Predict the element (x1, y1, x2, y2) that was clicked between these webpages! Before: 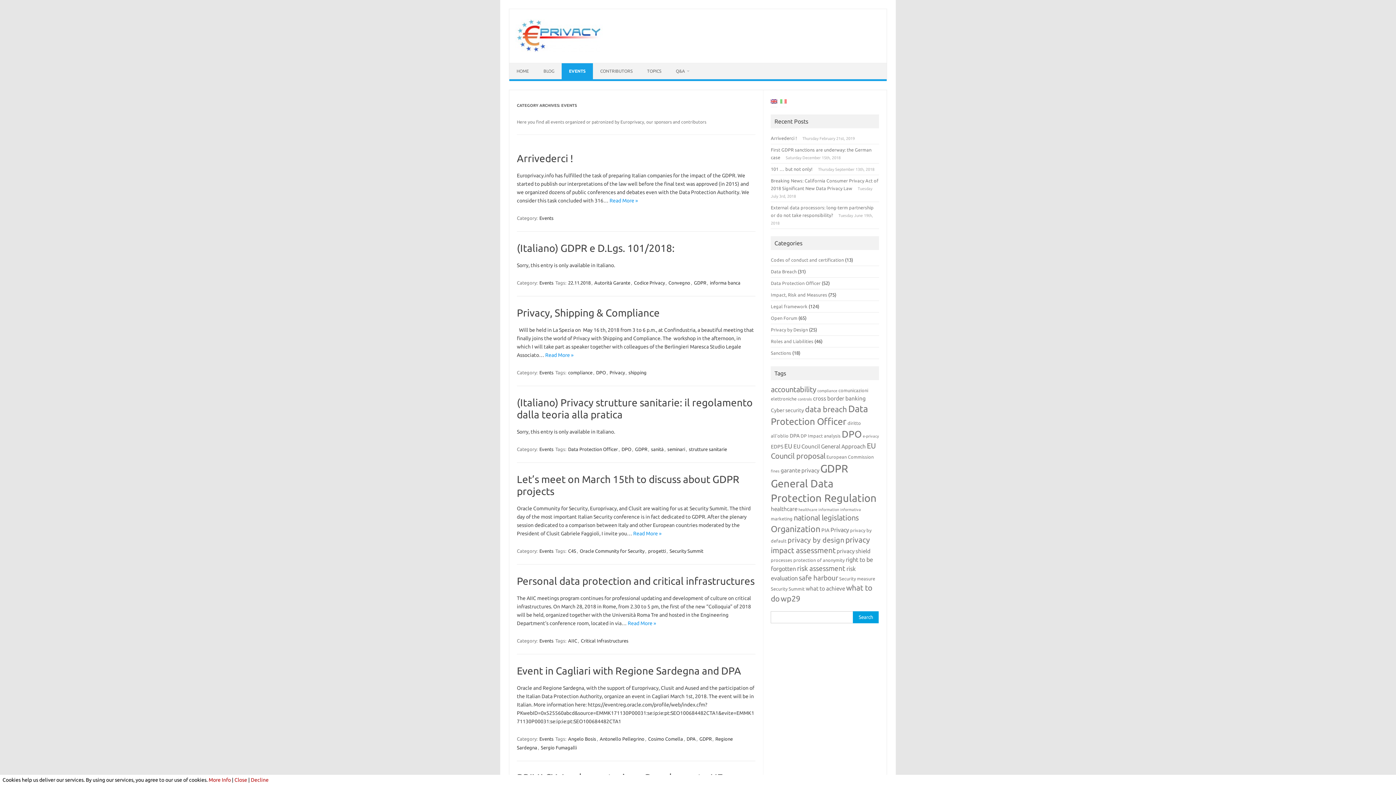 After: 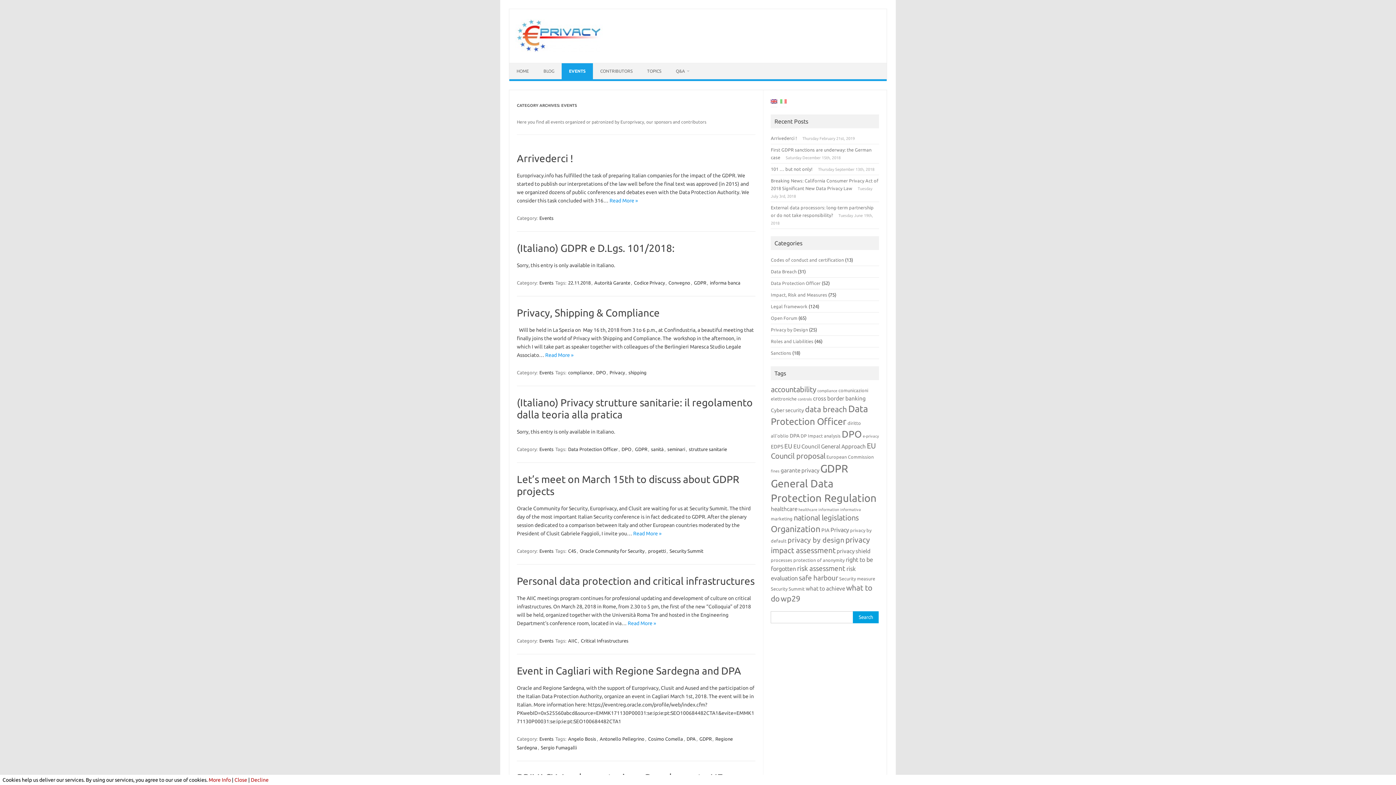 Action: label: EVENTS bbox: (561, 63, 593, 79)